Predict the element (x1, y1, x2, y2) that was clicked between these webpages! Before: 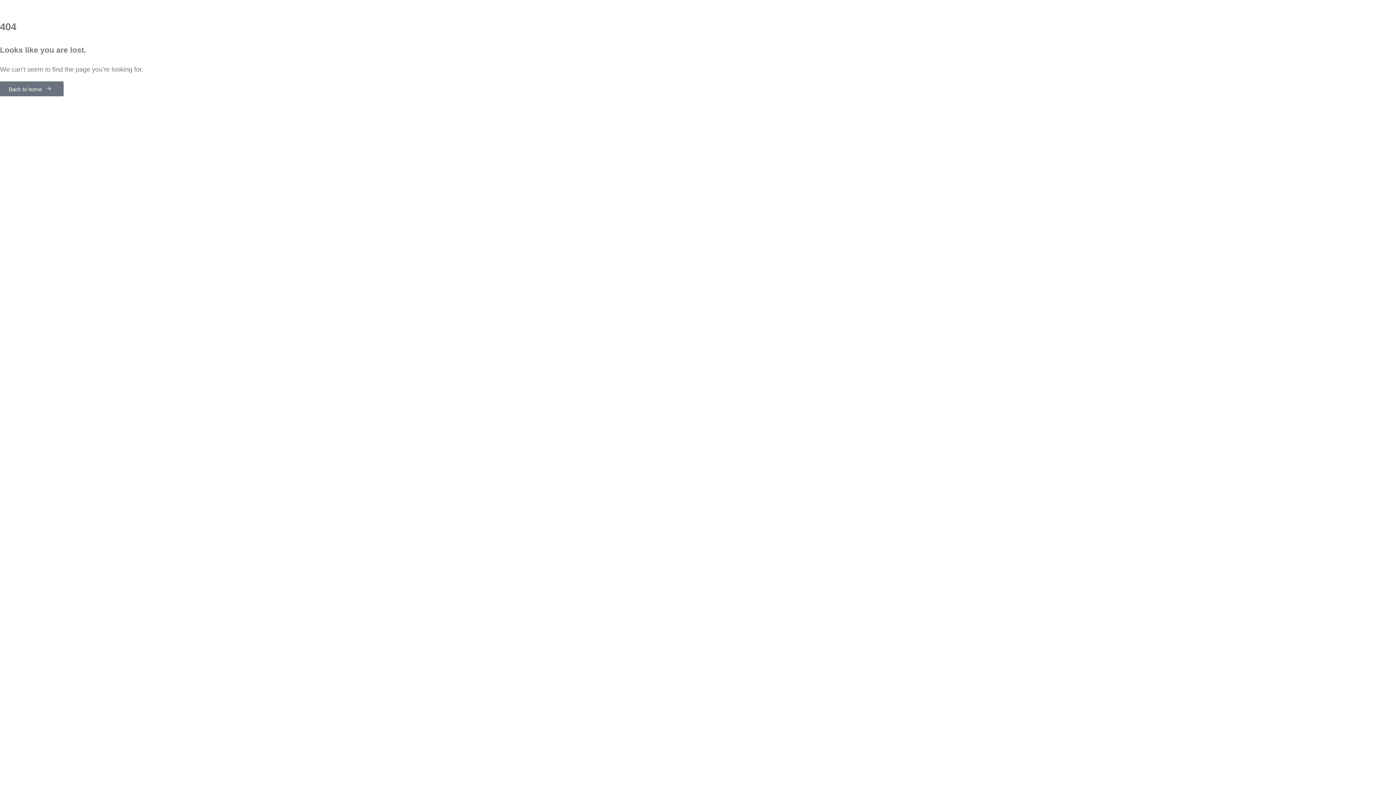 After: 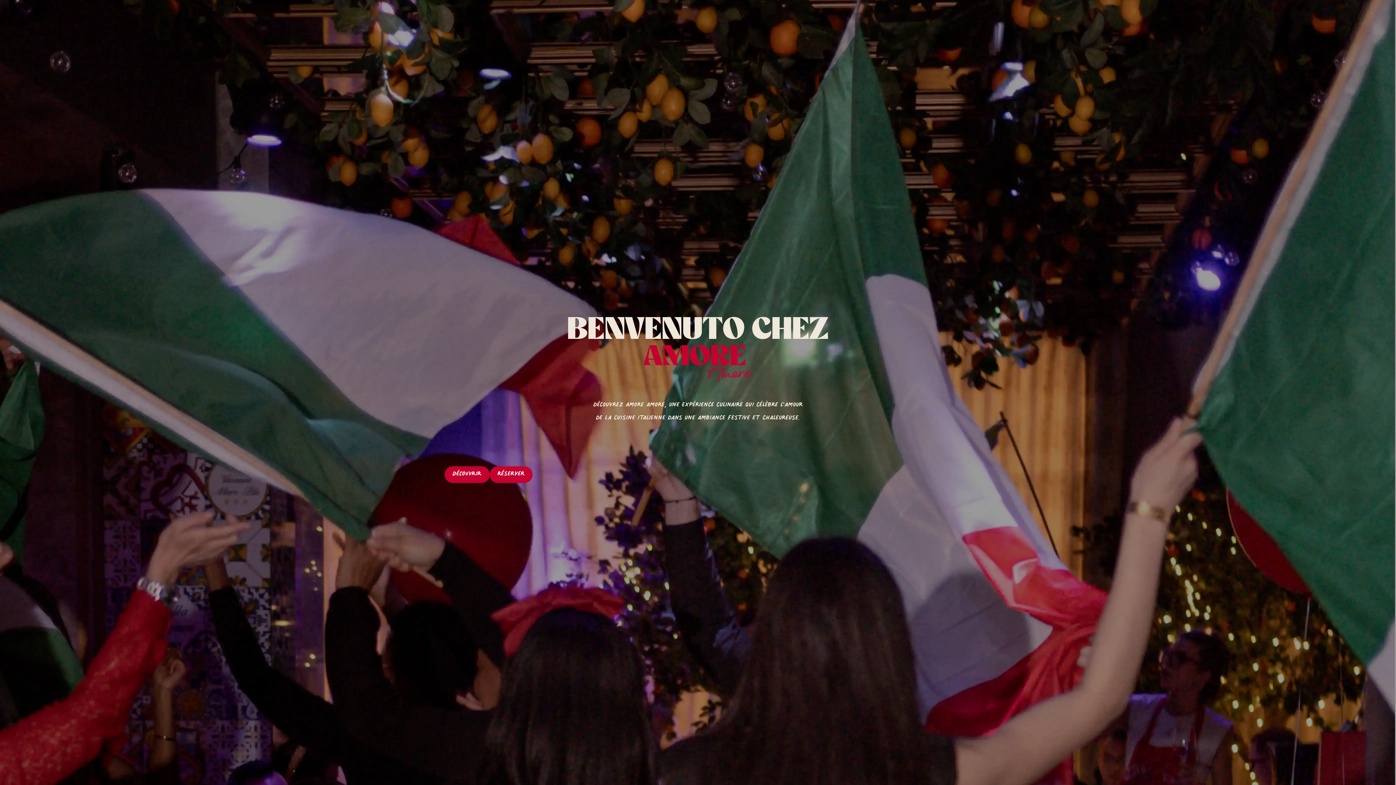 Action: bbox: (0, 81, 63, 96) label: Back to home 